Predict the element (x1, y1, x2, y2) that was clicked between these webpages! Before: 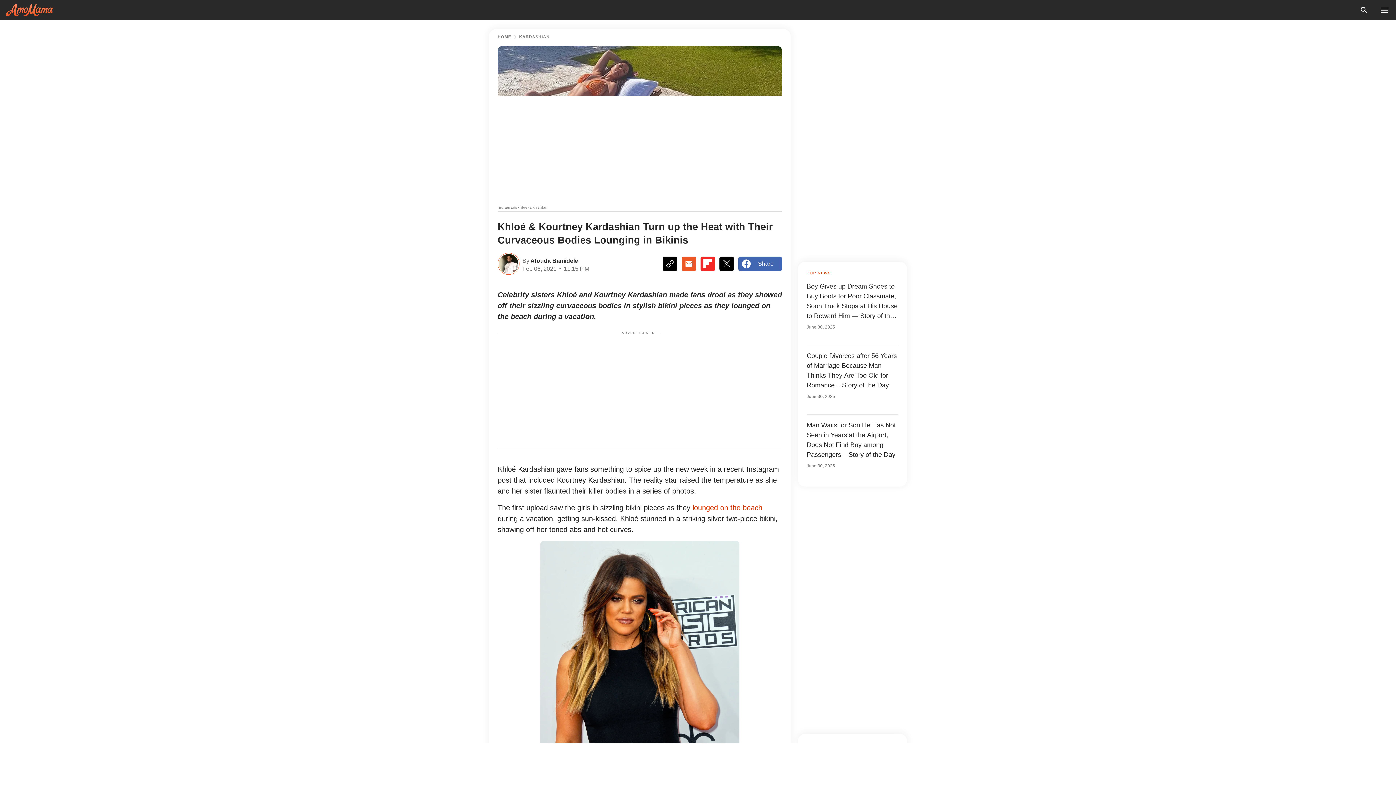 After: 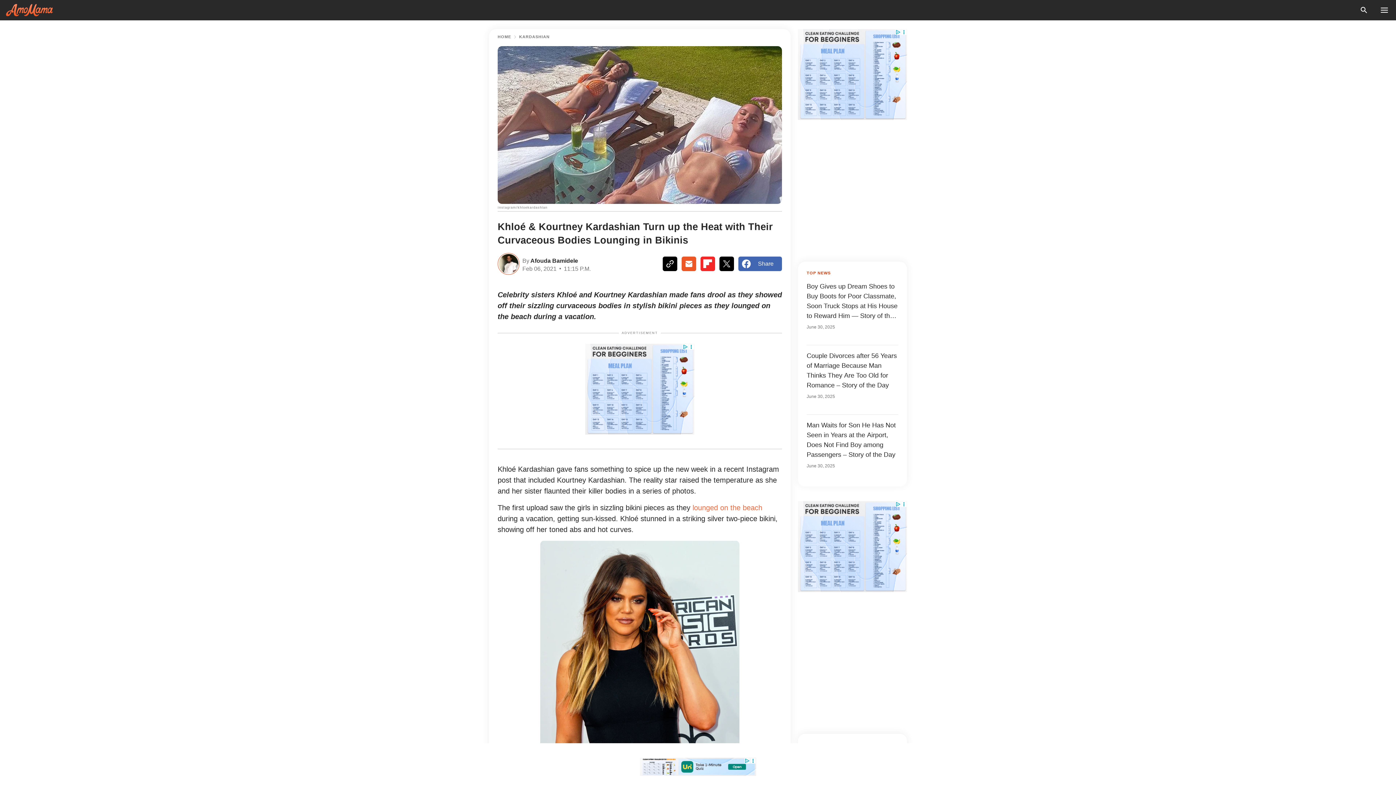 Action: label: https://www.dailymail.co.uk/tvshowbiz/article-9210993/Khloe-Kardashian-flashes-abs-silver-bikini-sister-Kourtney.html bbox: (692, 504, 762, 512)